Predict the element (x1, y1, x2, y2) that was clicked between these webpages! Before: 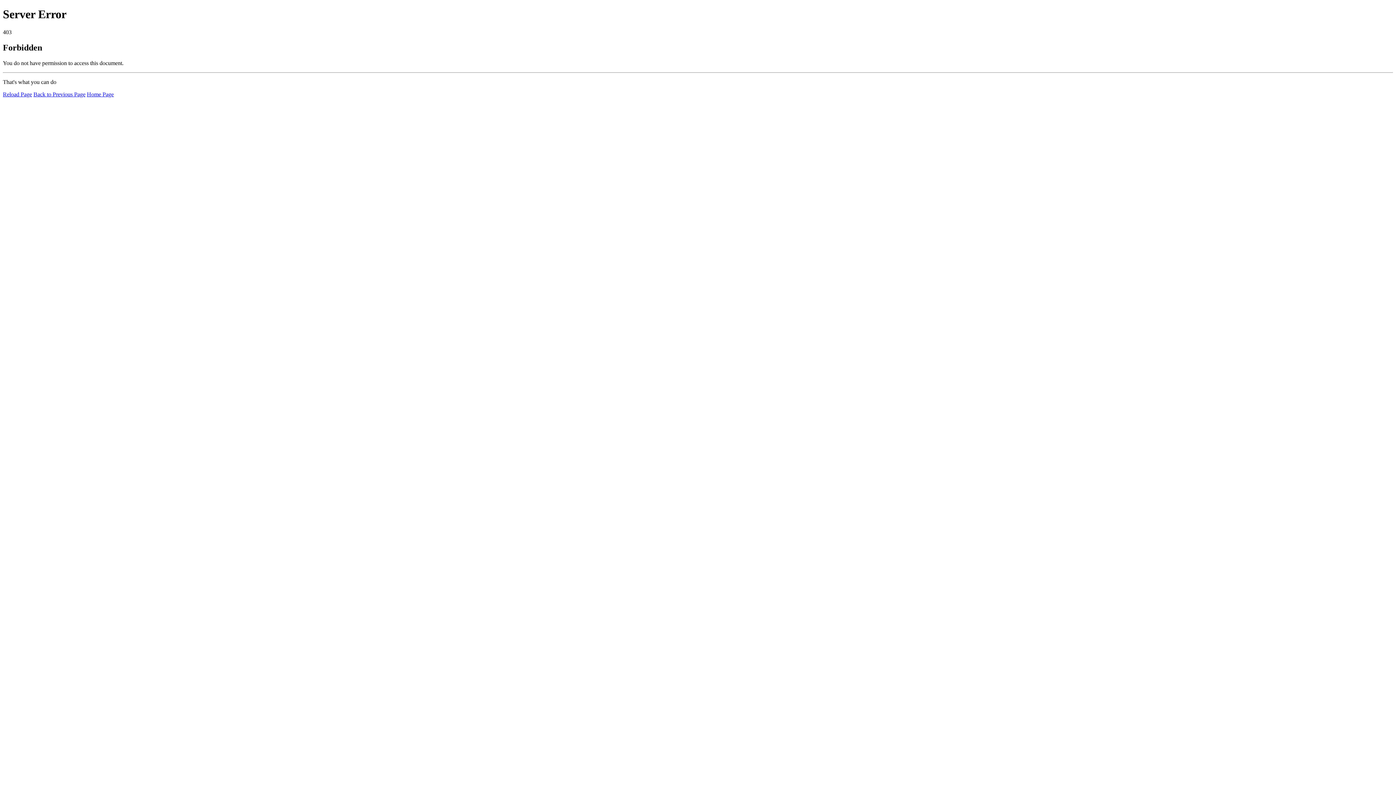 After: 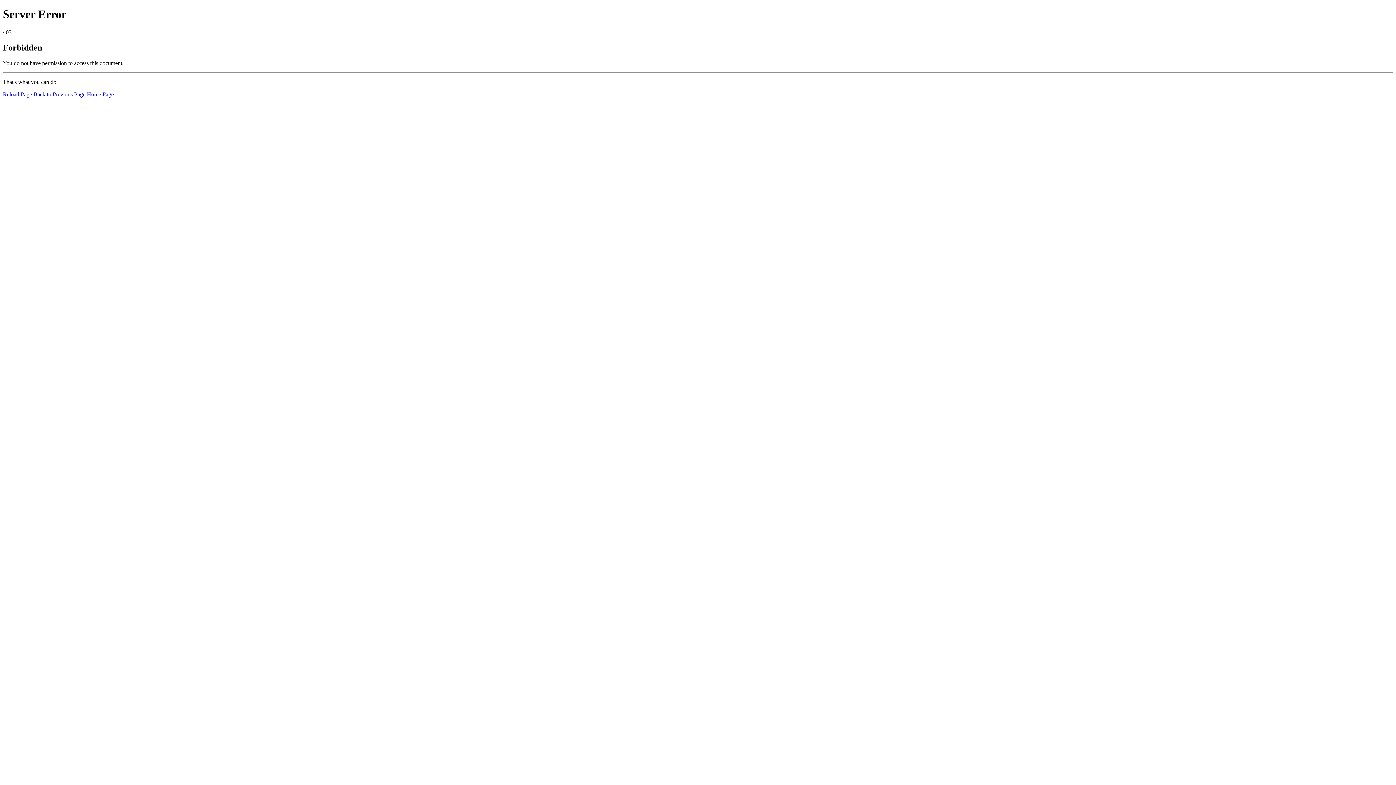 Action: bbox: (2, 91, 32, 97) label: Reload Page